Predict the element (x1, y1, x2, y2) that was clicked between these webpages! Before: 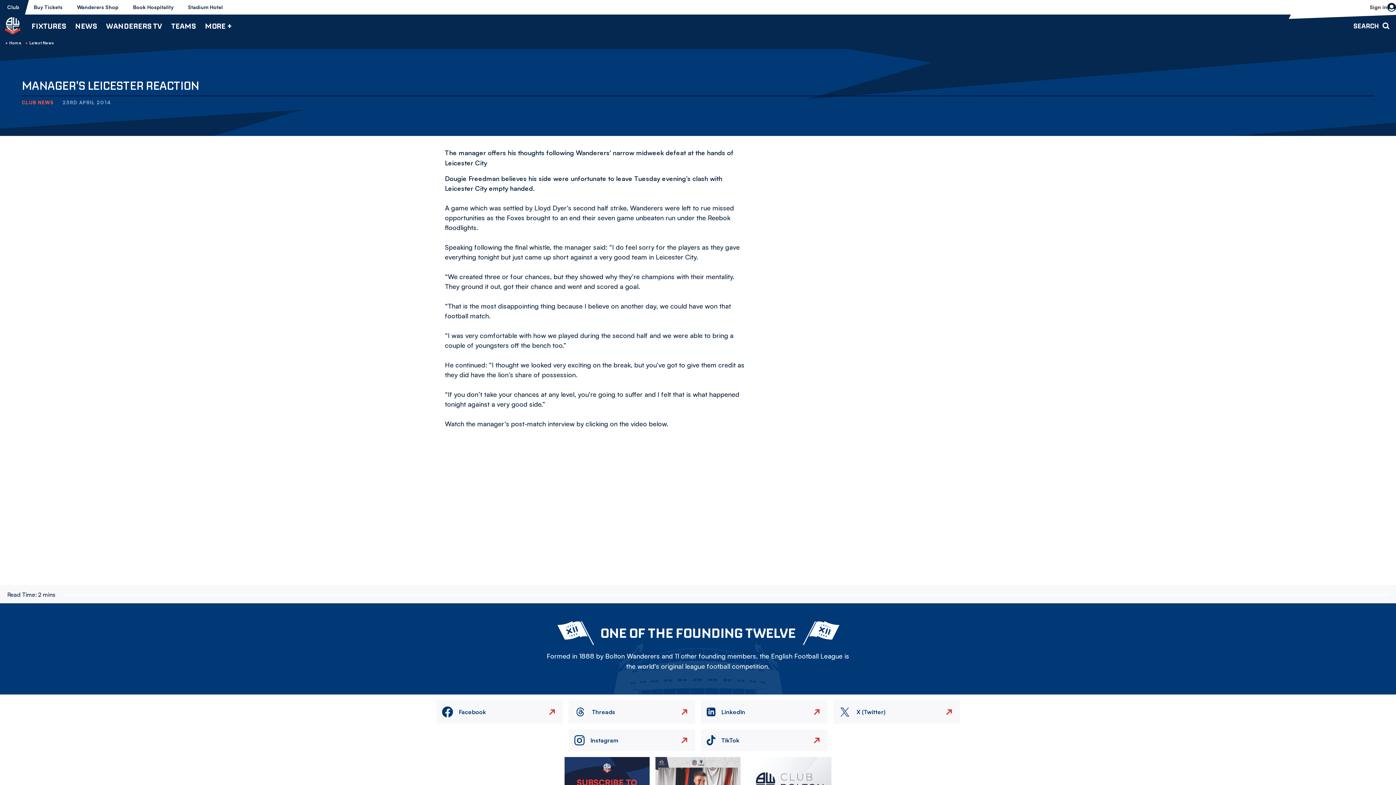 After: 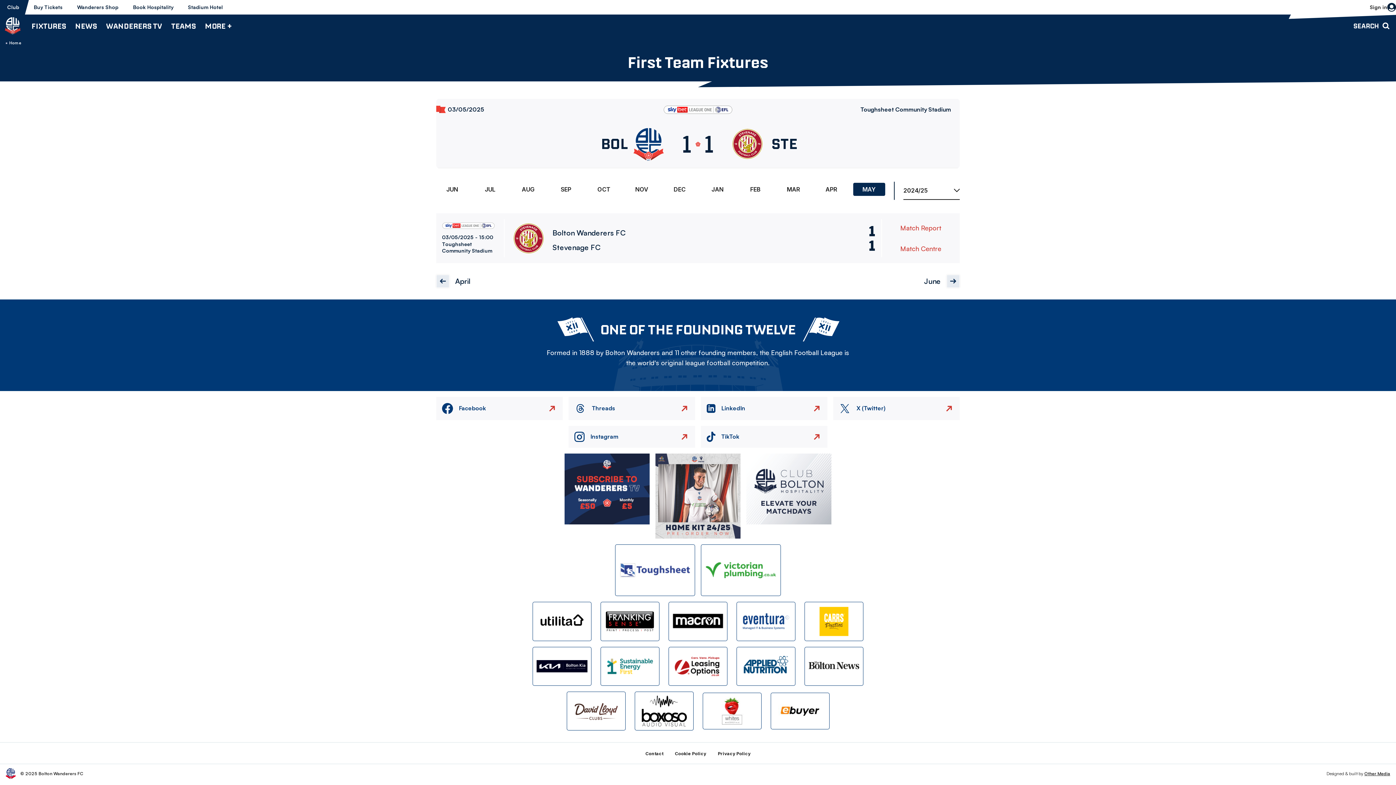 Action: label: FIXTURES bbox: (31, 14, 66, 37)